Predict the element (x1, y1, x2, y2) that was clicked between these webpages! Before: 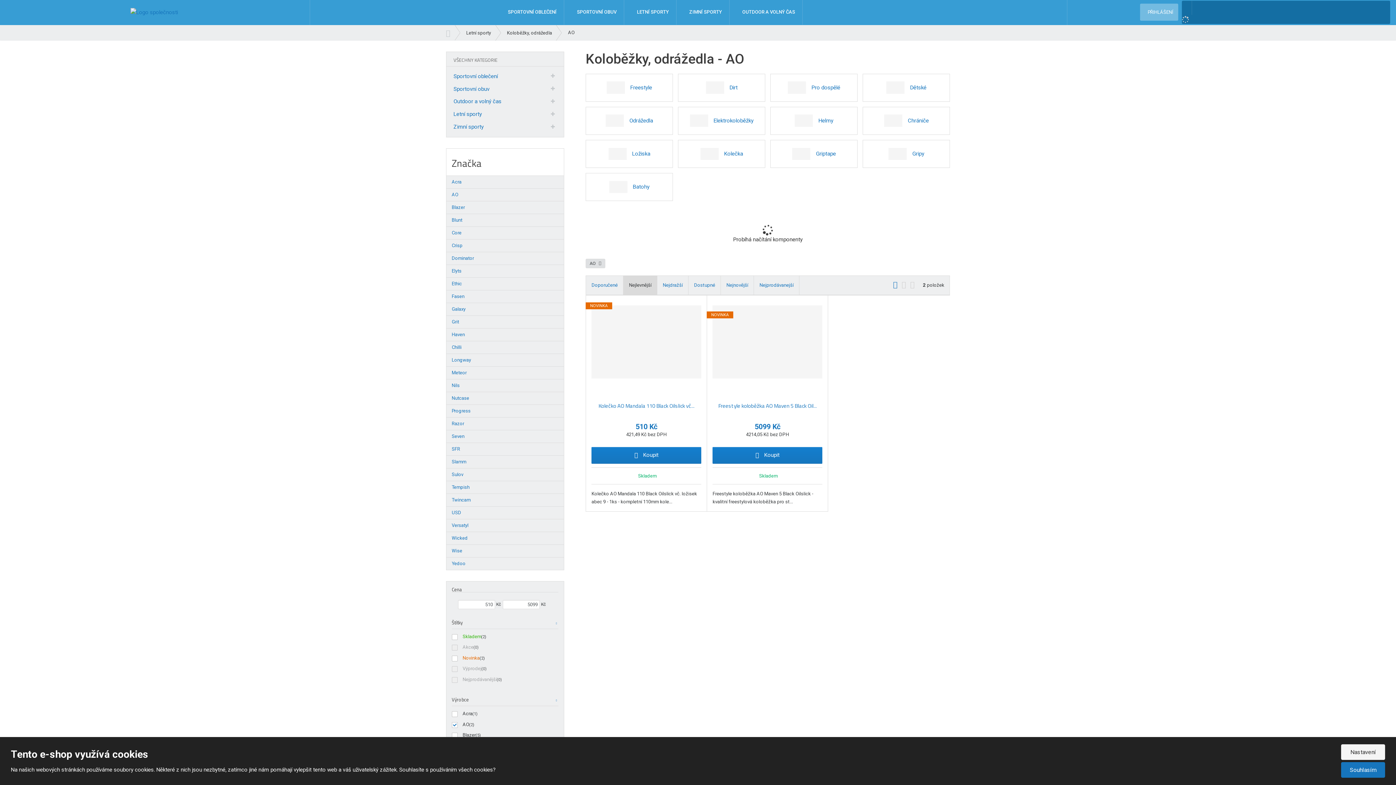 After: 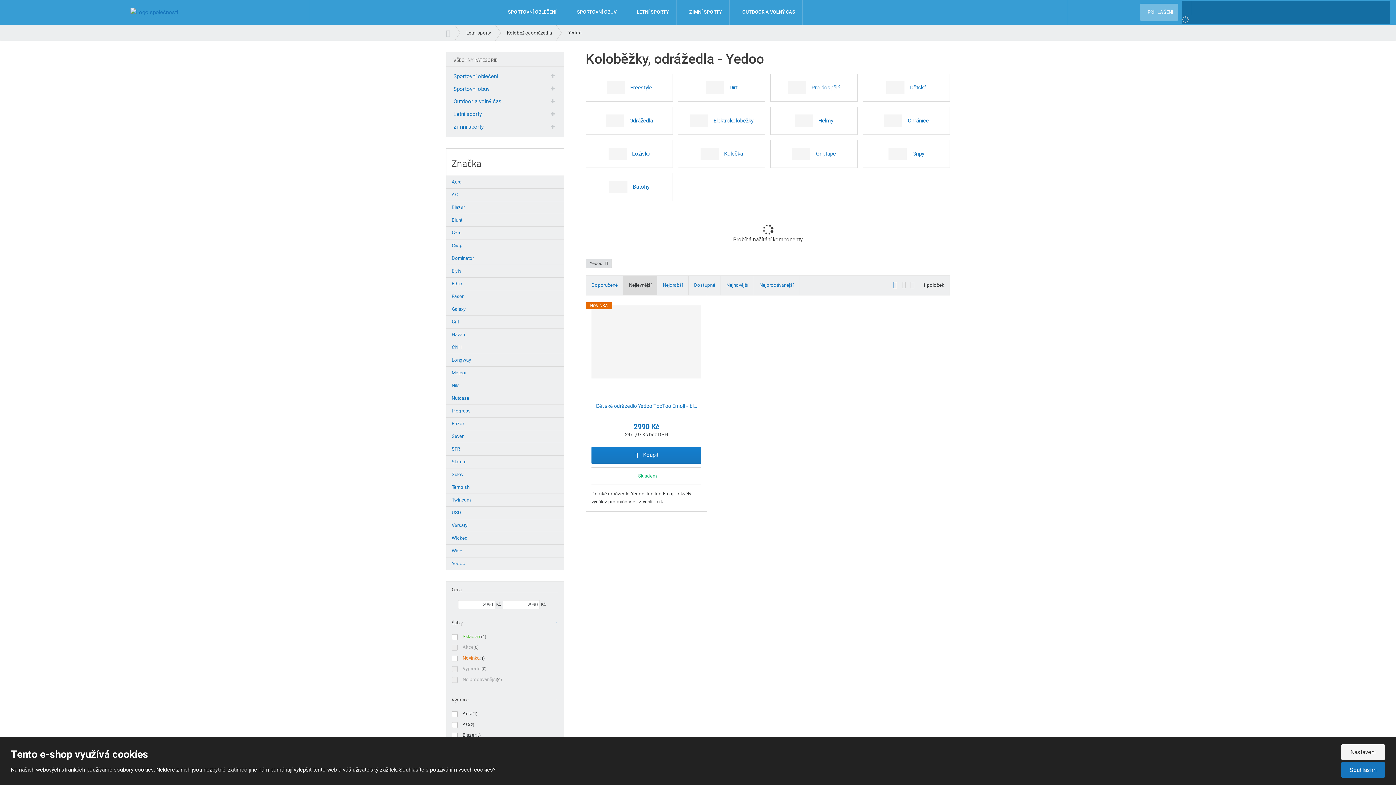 Action: label: Yedoo bbox: (446, 557, 564, 570)